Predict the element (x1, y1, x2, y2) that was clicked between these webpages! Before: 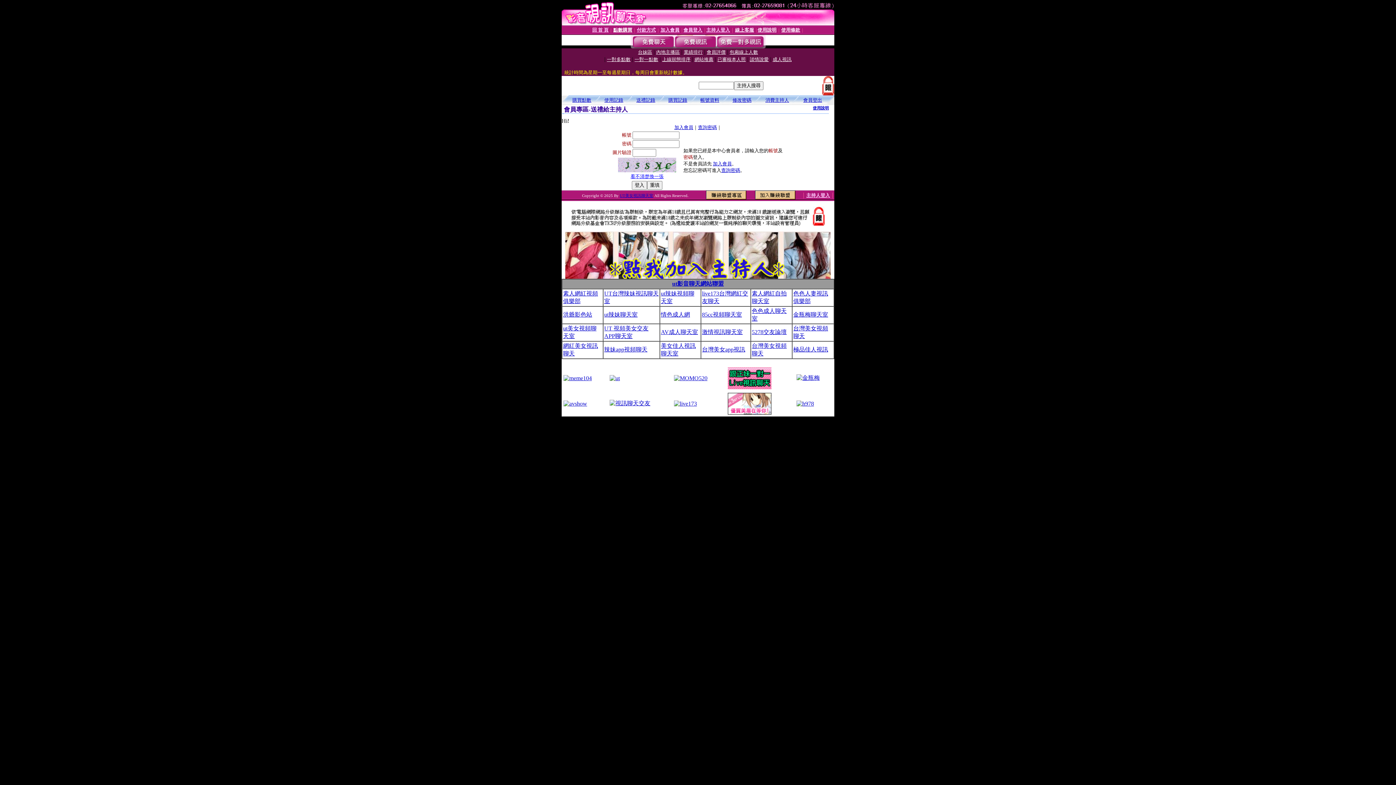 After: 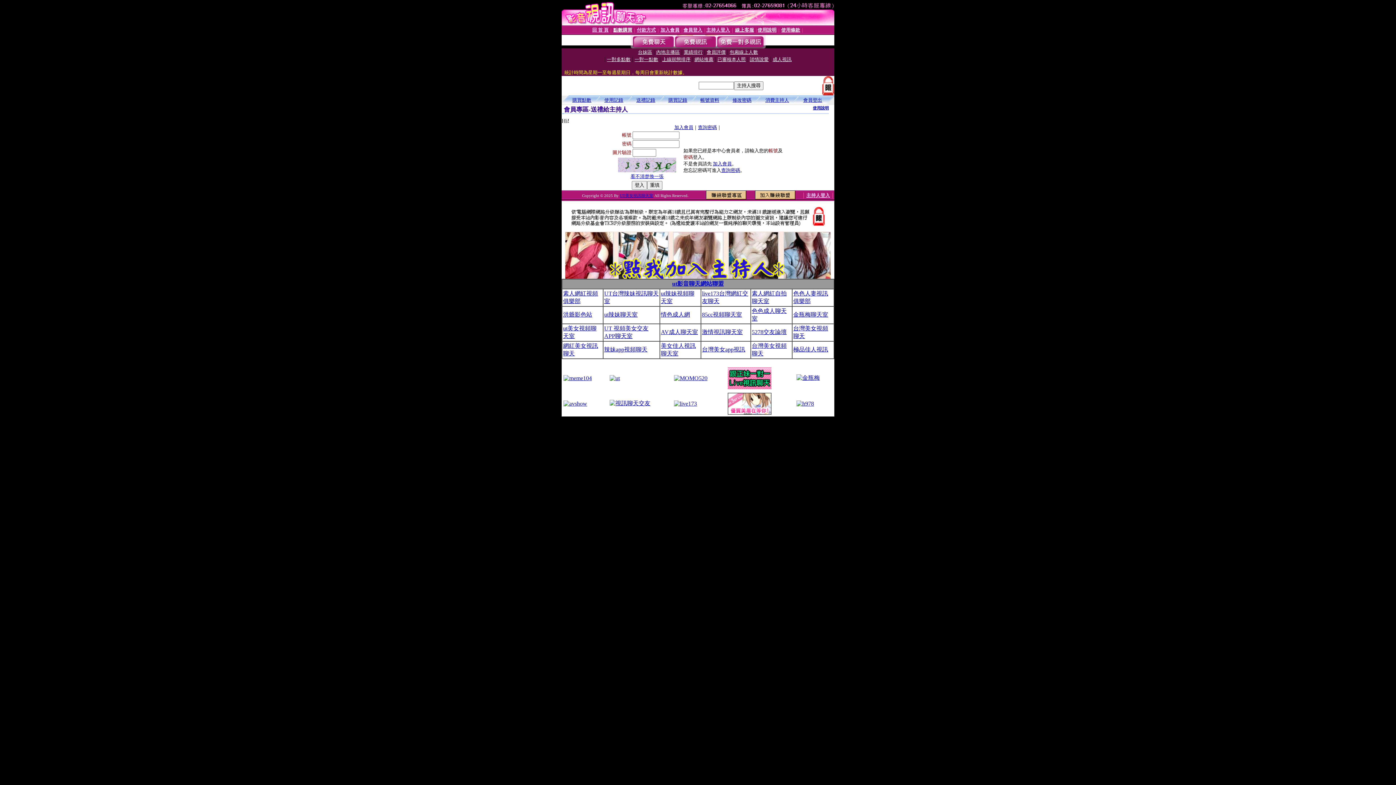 Action: bbox: (563, 375, 592, 381)